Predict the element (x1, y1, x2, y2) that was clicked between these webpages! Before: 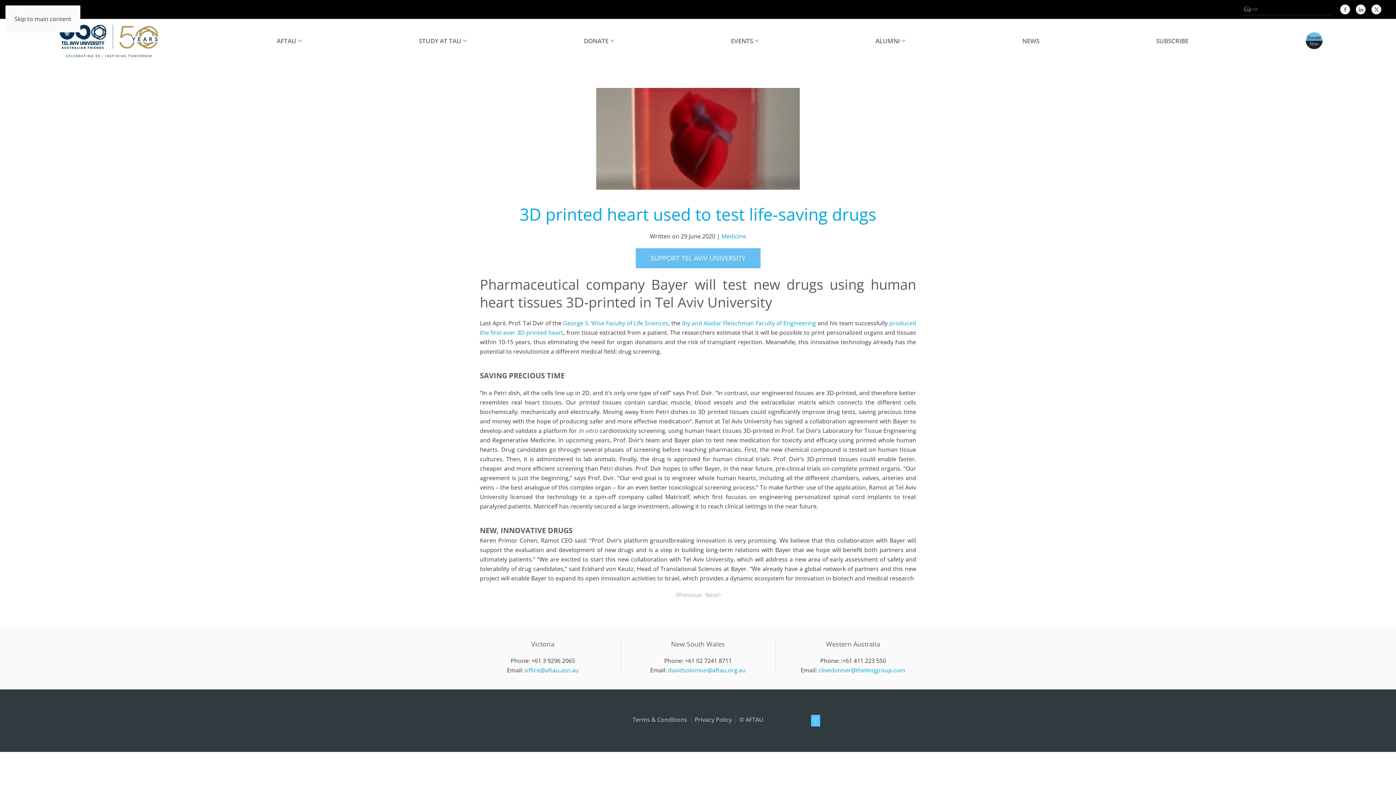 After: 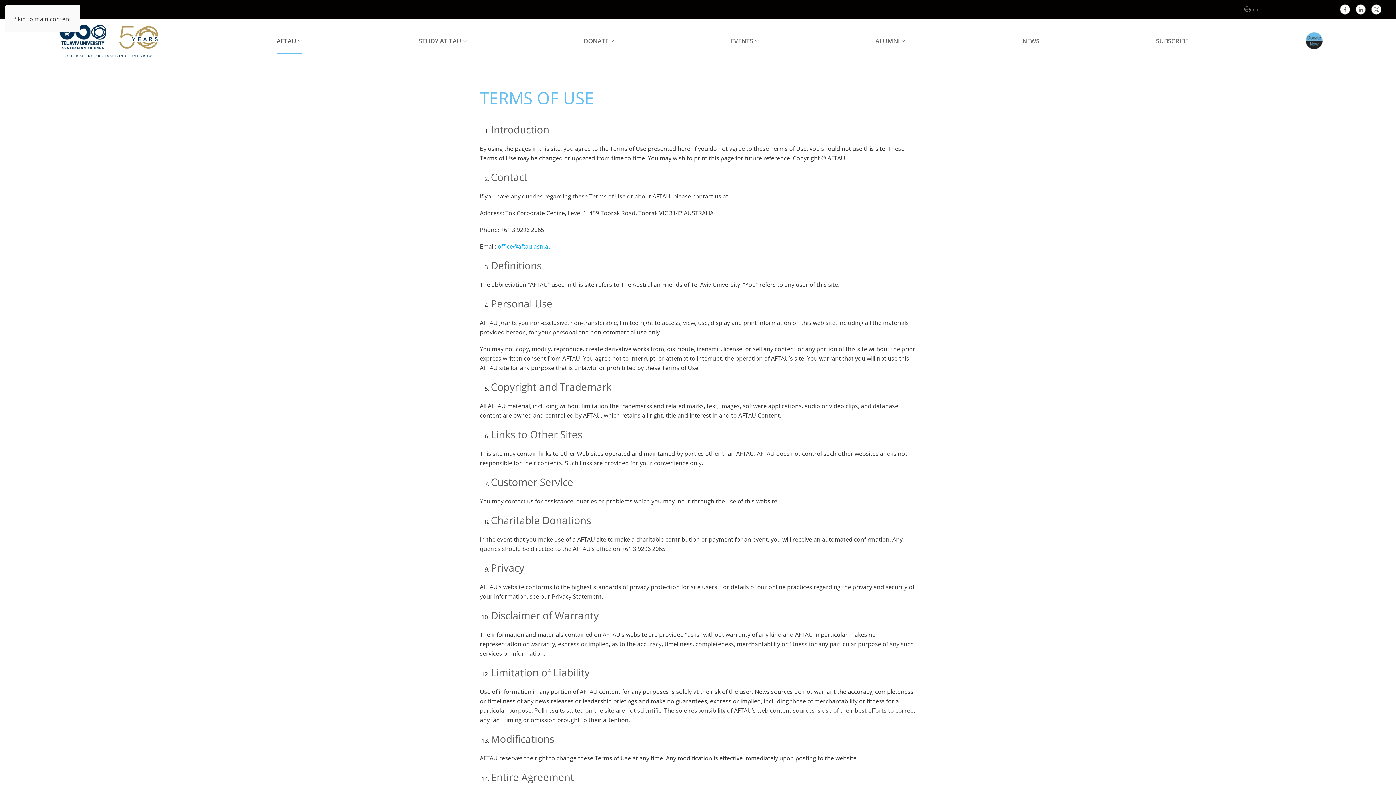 Action: bbox: (632, 715, 687, 724) label: Terms & Conditions